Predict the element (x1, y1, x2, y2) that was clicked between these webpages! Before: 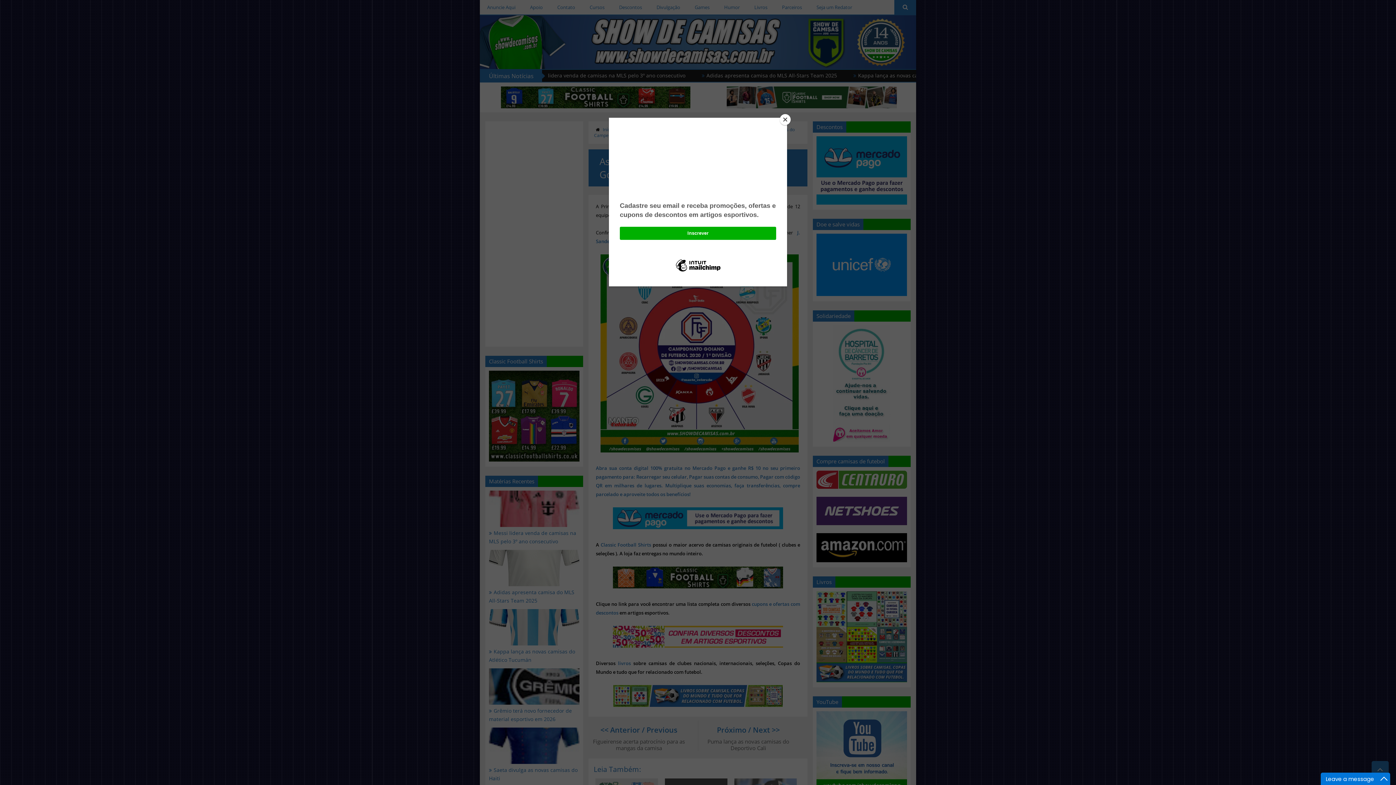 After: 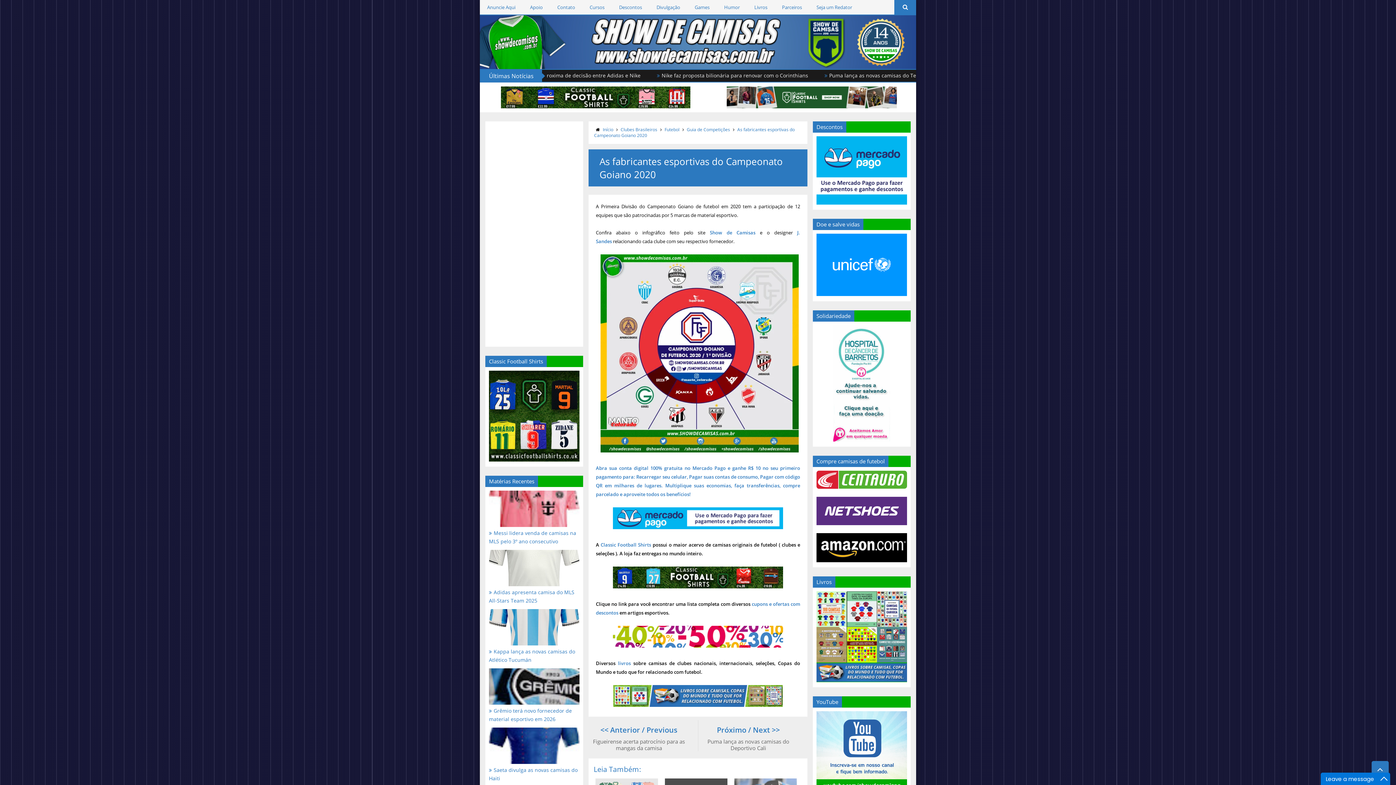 Action: bbox: (780, 114, 790, 125) label: Close